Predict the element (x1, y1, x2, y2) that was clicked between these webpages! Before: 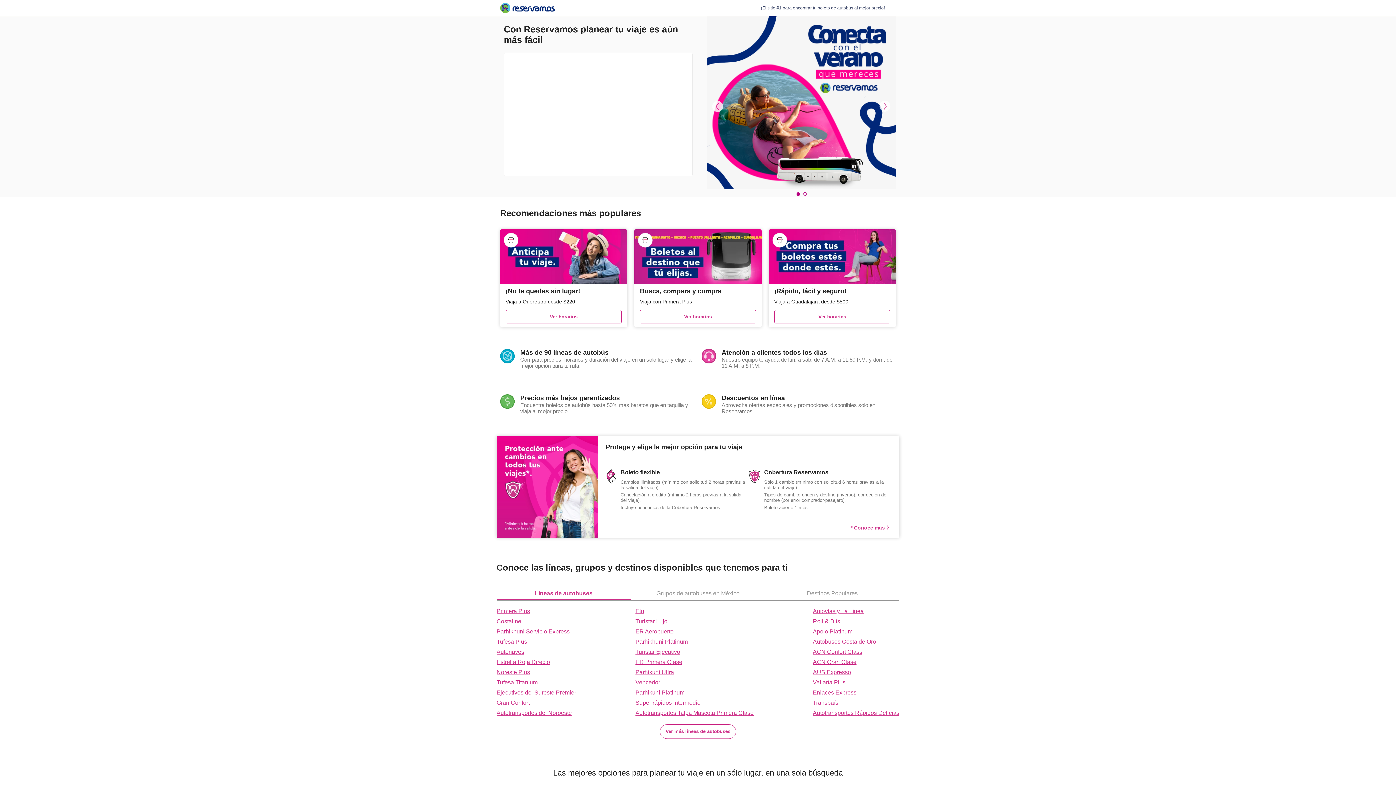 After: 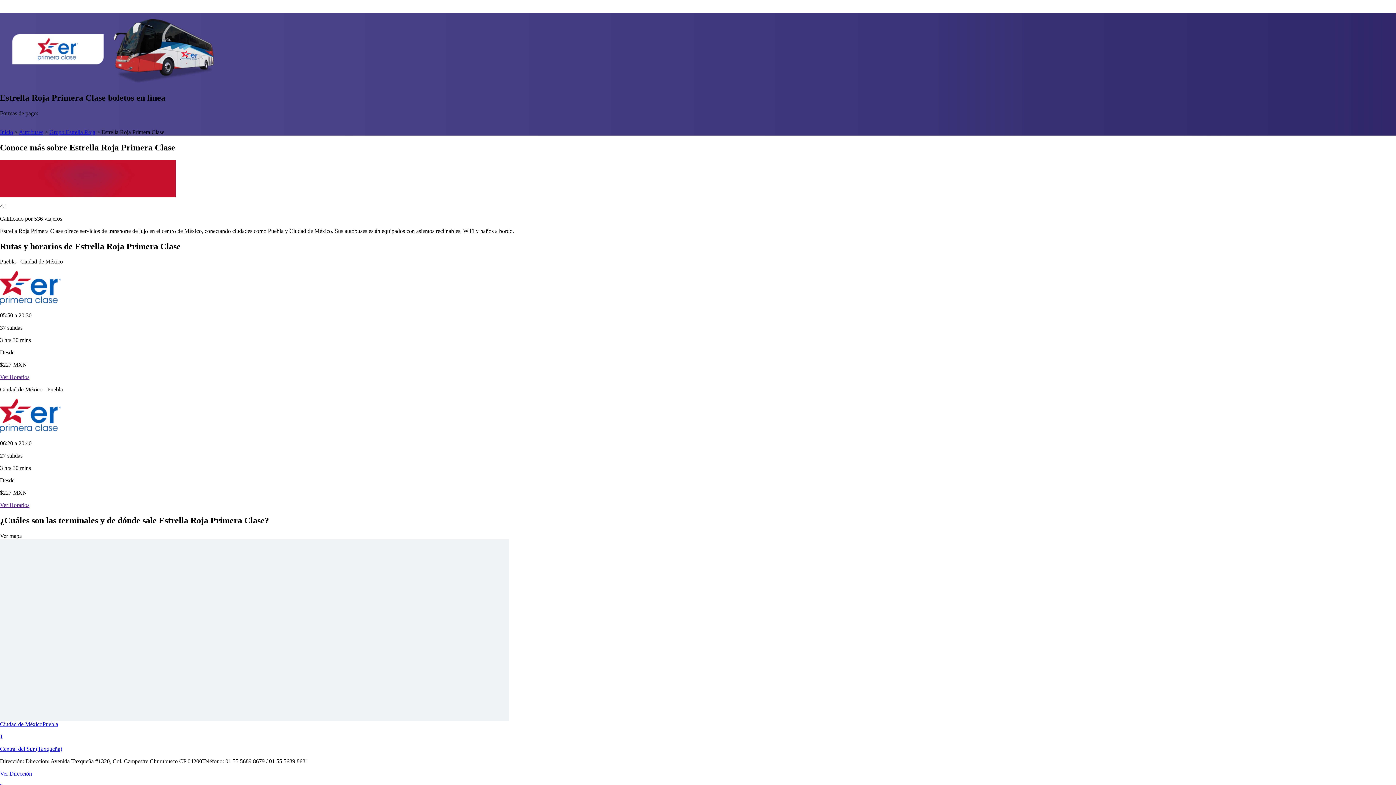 Action: bbox: (635, 659, 753, 665) label: ER Primera Clase